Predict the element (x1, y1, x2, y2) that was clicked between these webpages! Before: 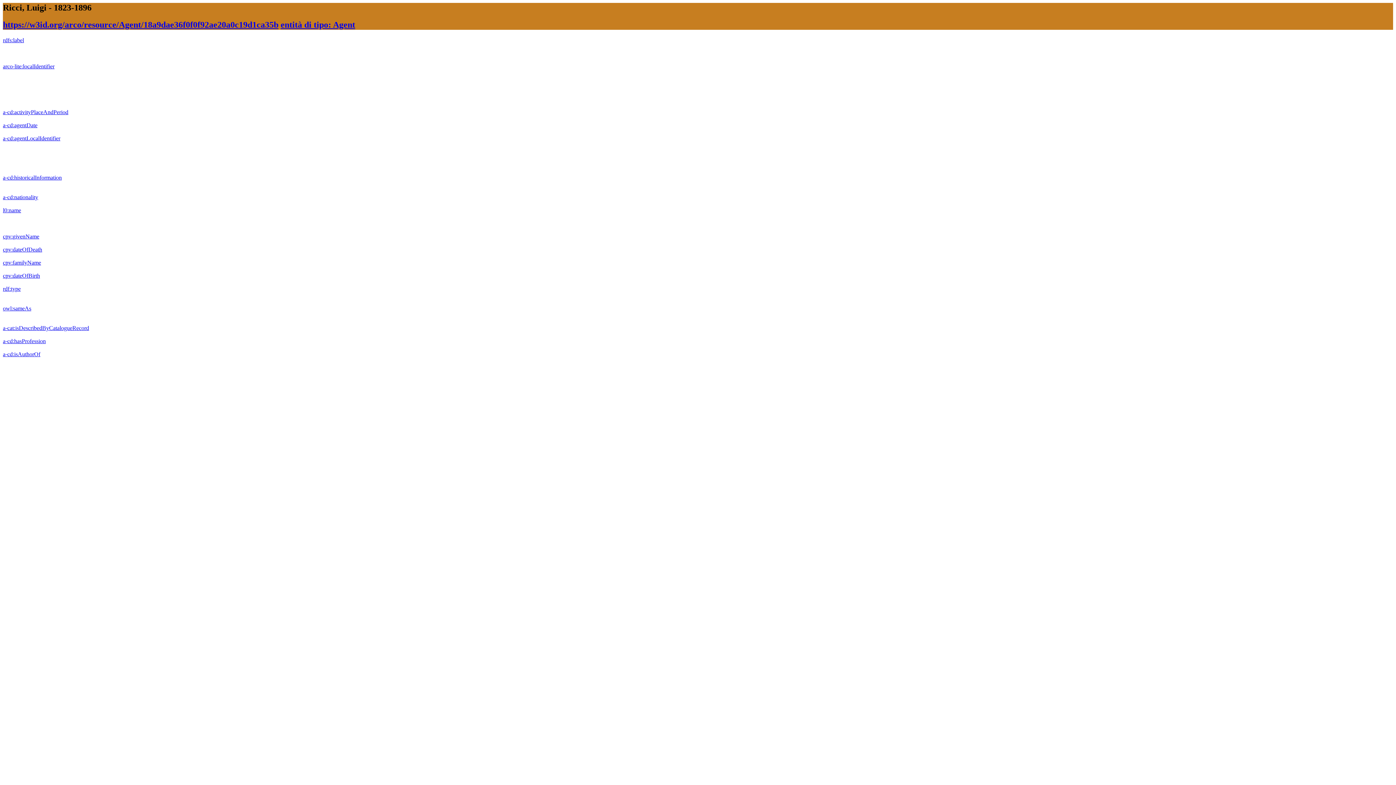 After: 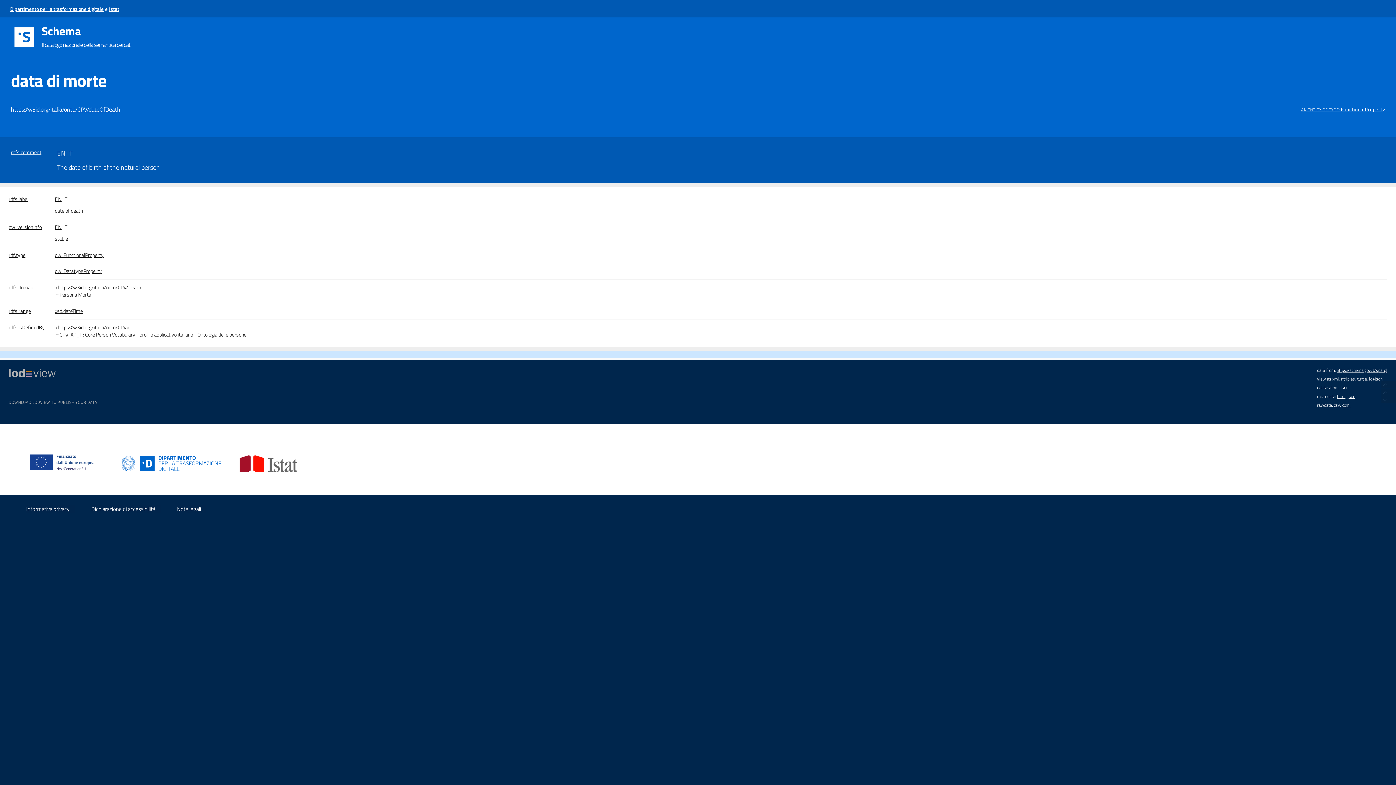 Action: bbox: (2, 246, 42, 252) label: cpv:dateOfDeath